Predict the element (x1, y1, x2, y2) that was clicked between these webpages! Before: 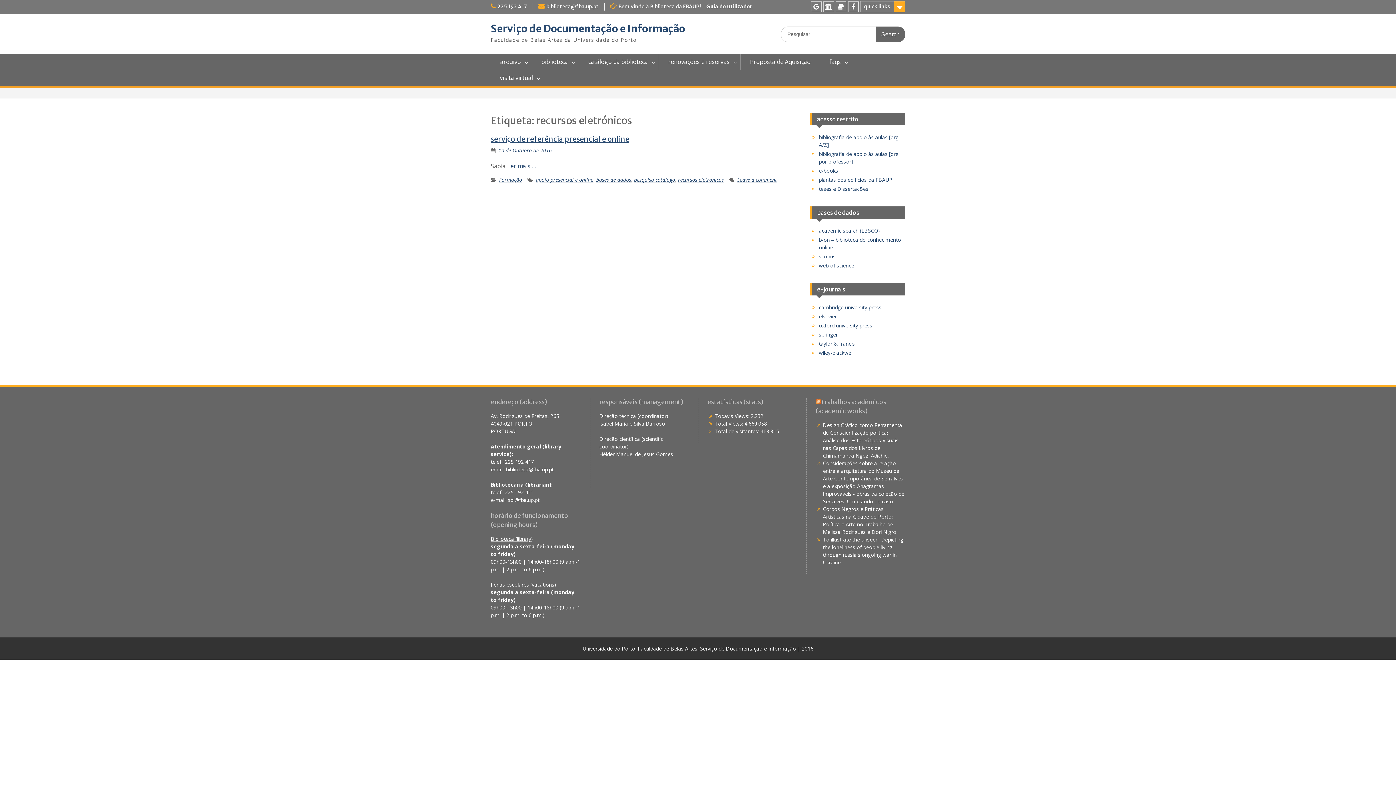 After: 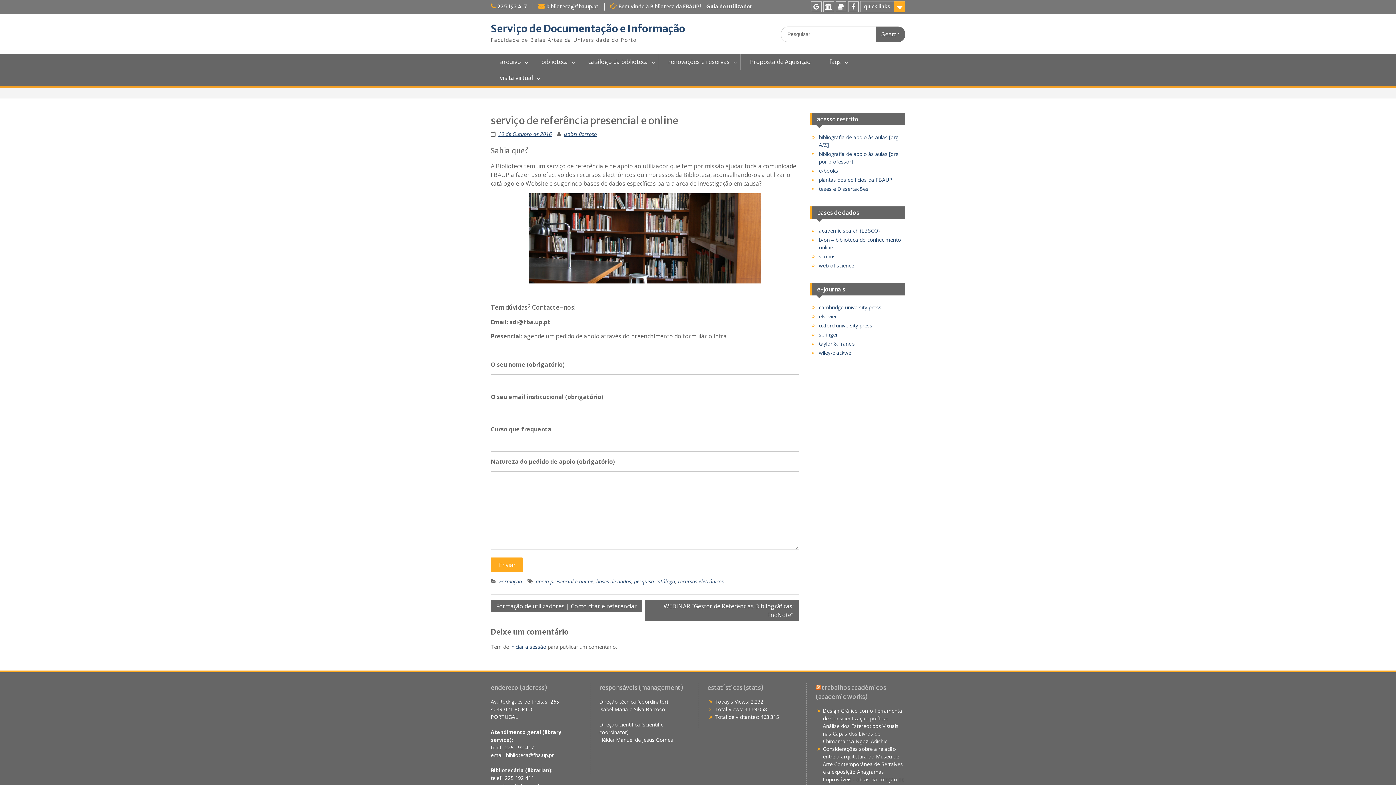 Action: label: 10 de Outubro de 2016 bbox: (498, 146, 552, 153)